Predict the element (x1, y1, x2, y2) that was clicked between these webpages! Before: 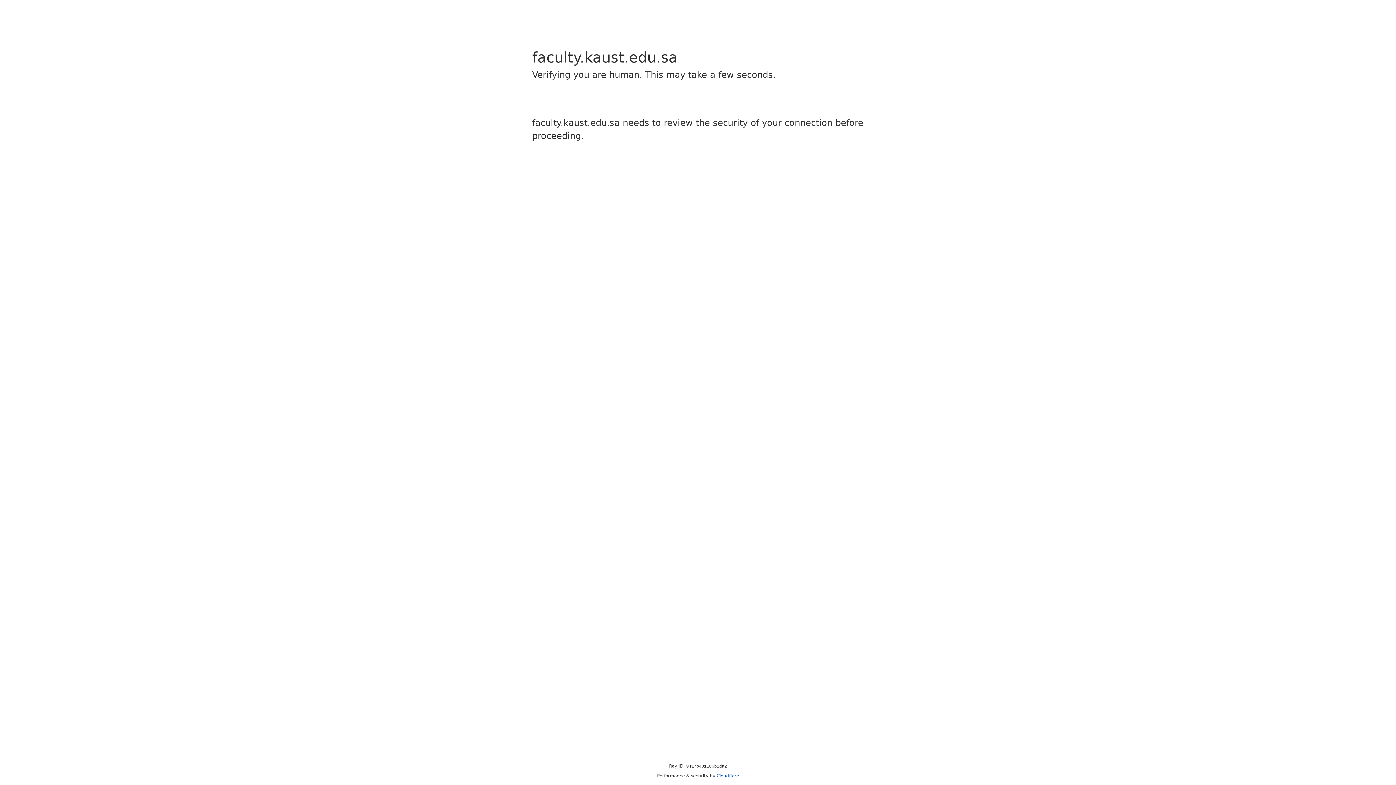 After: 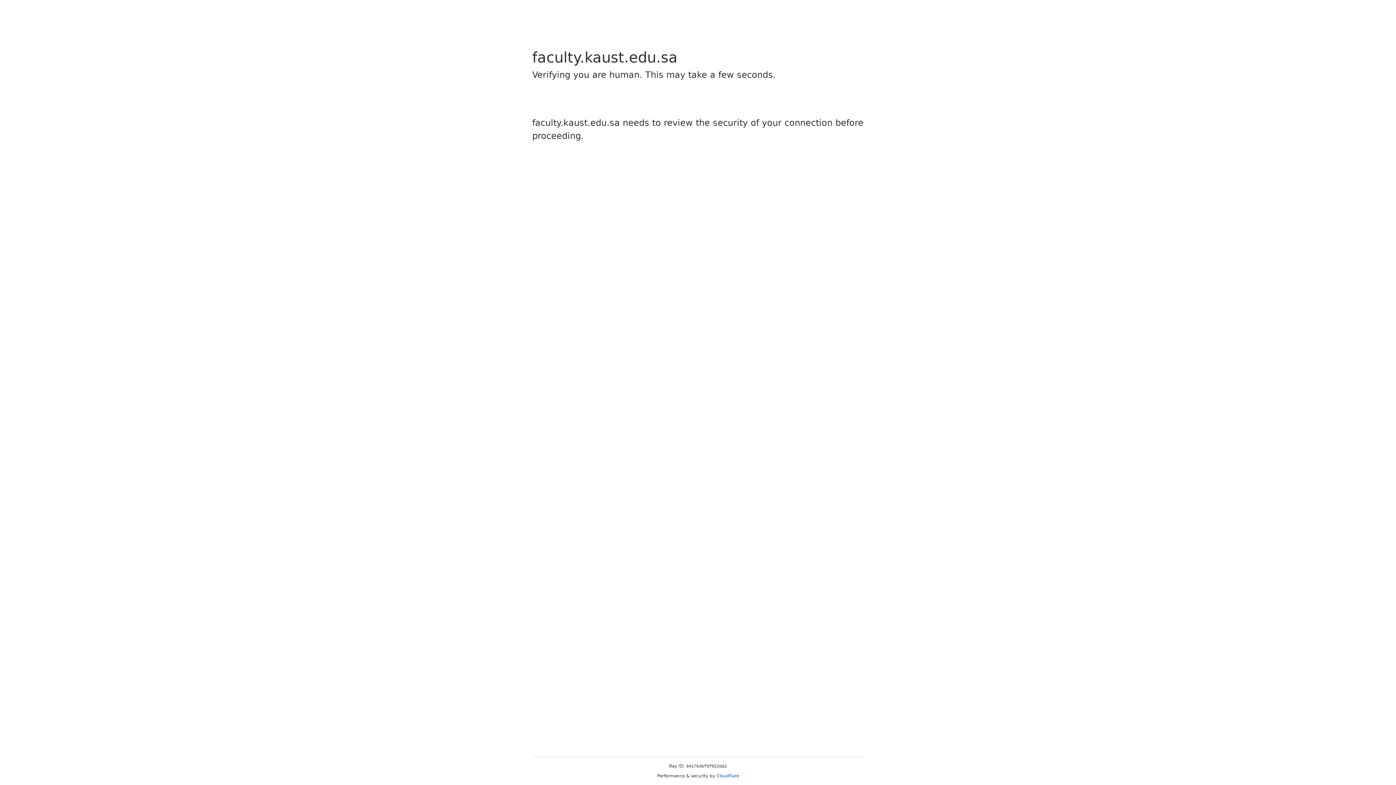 Action: label: Cloudflare bbox: (716, 773, 739, 778)